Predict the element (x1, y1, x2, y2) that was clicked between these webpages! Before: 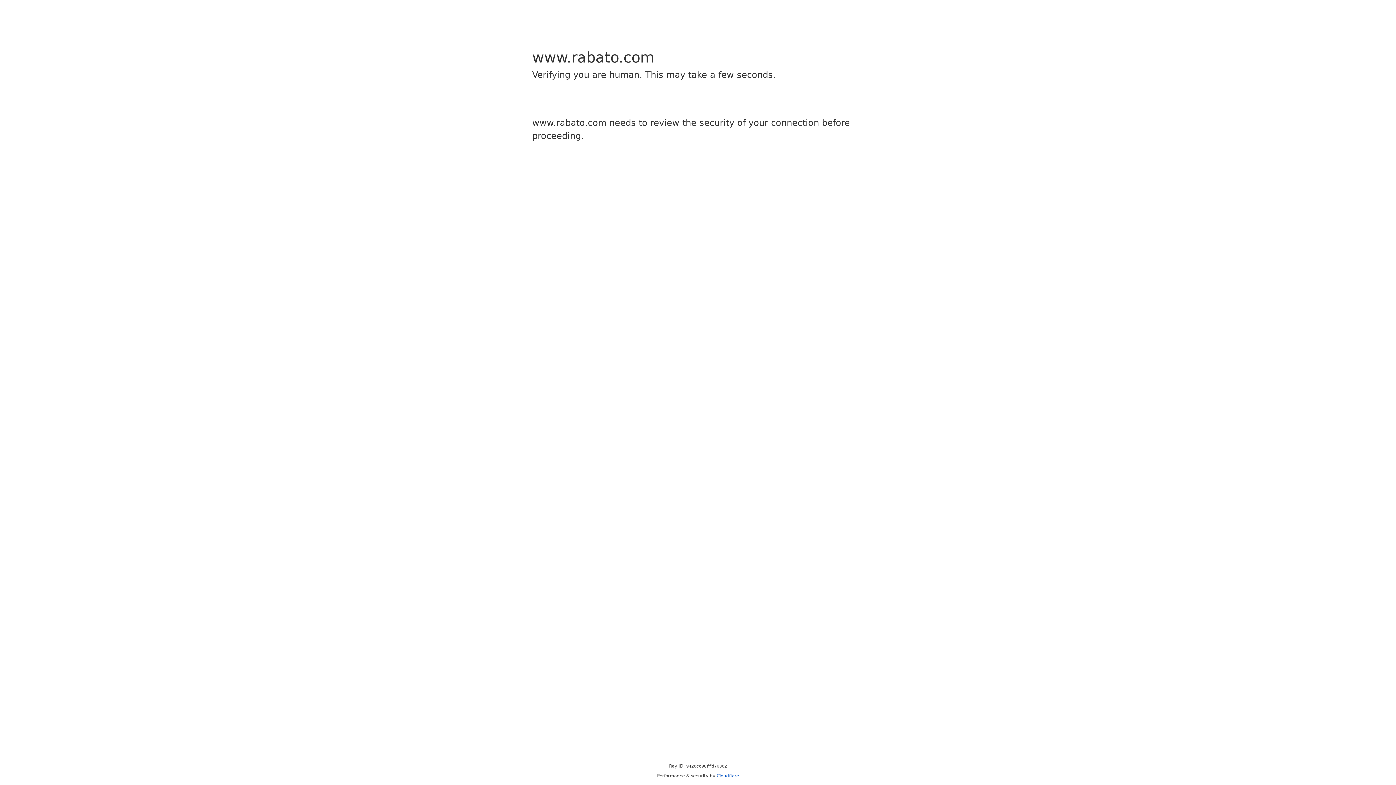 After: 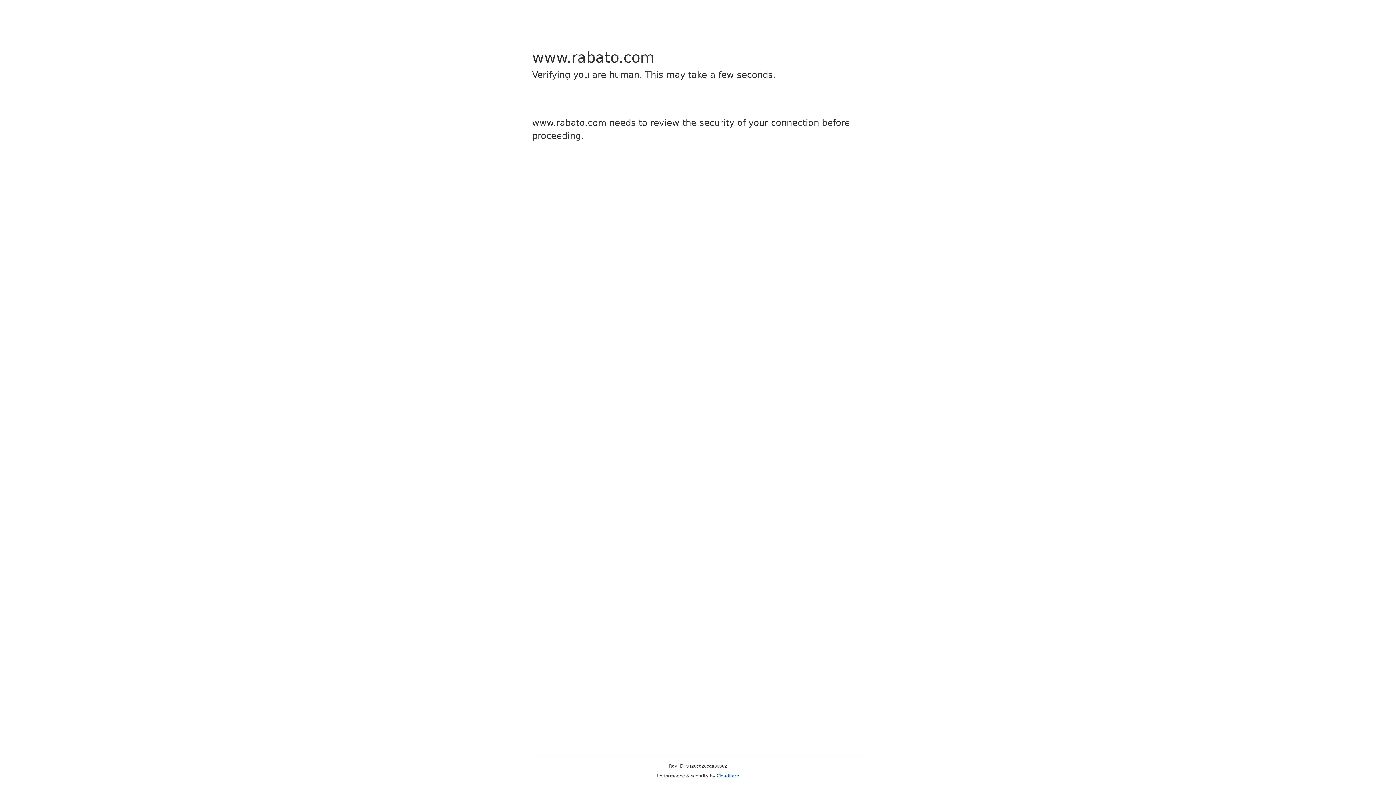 Action: label: Cloudflare bbox: (716, 773, 739, 778)